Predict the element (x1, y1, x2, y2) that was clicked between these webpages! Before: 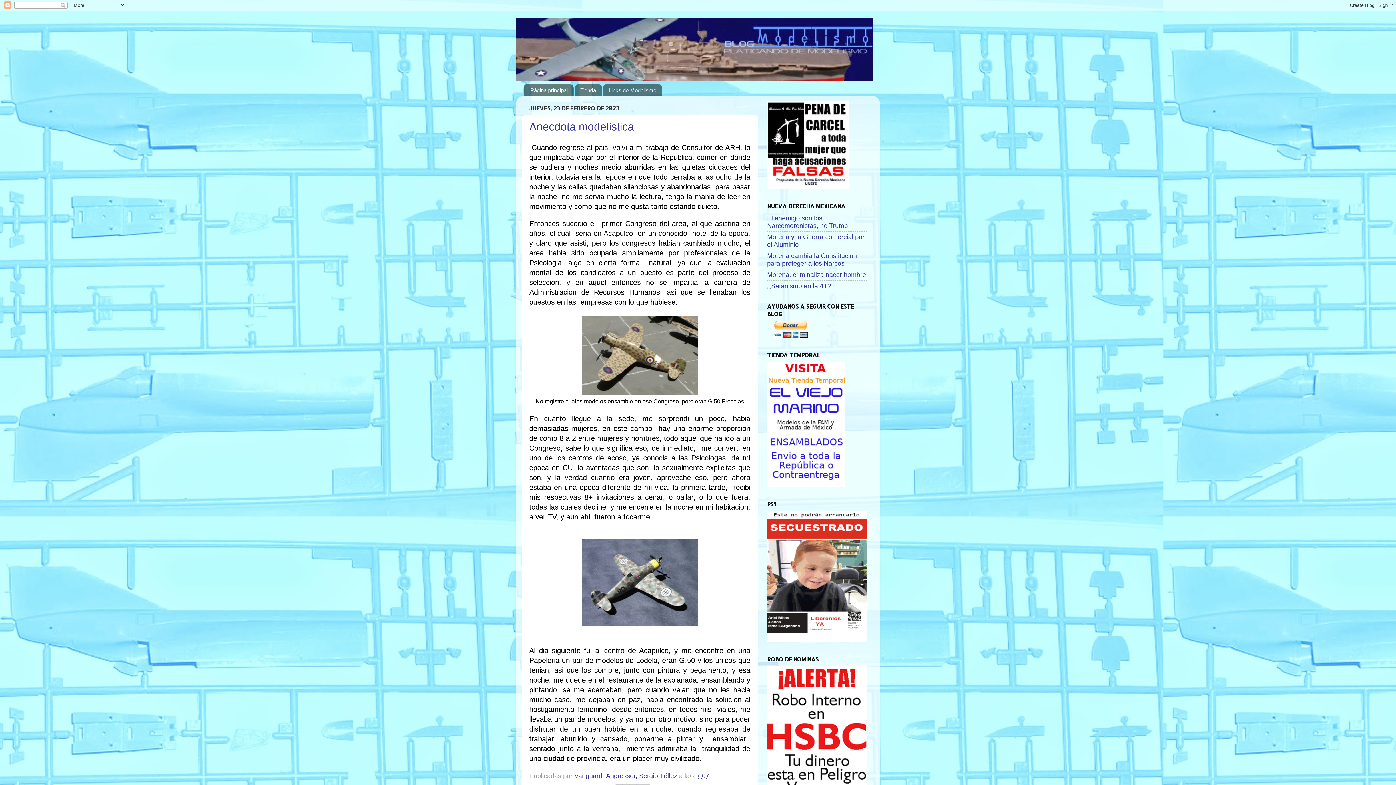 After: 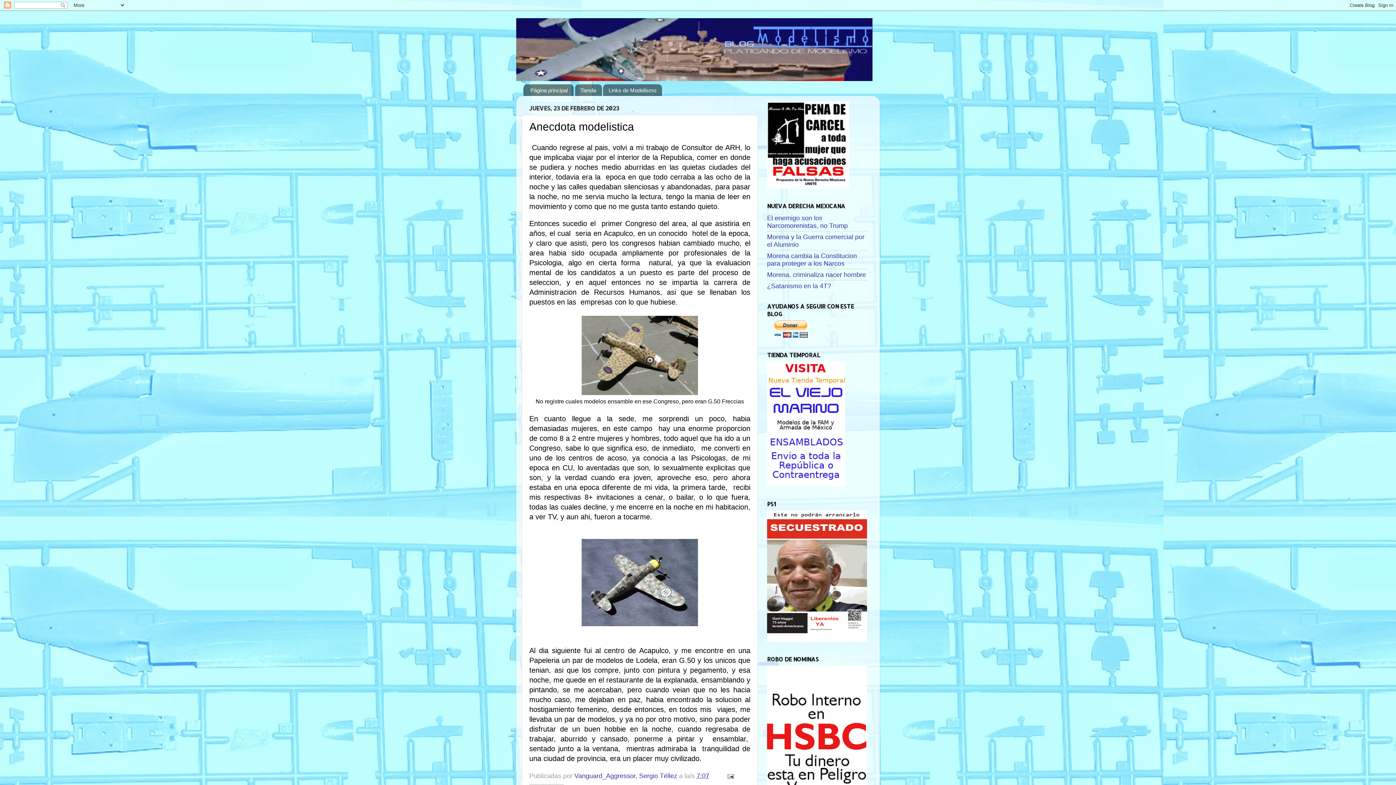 Action: bbox: (696, 772, 709, 779) label: 7:07